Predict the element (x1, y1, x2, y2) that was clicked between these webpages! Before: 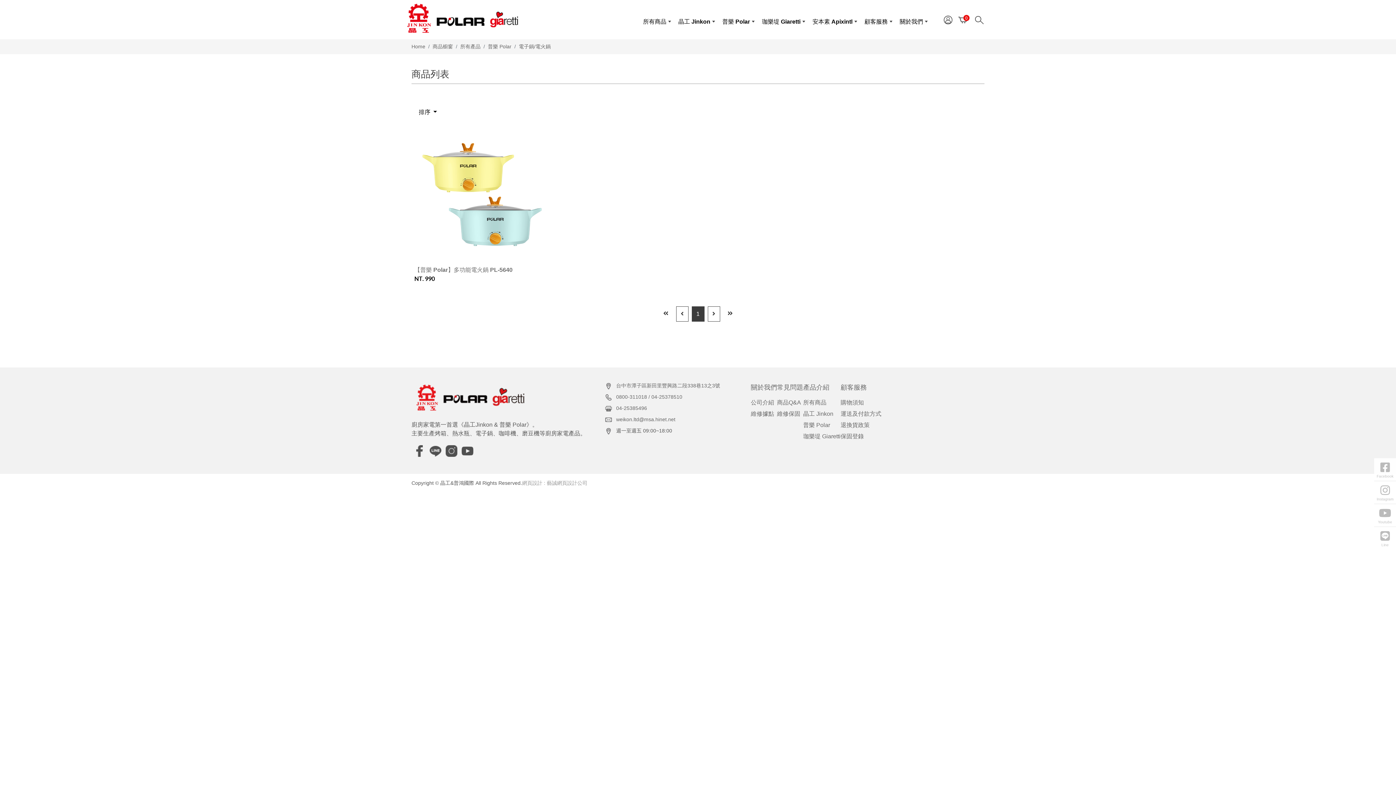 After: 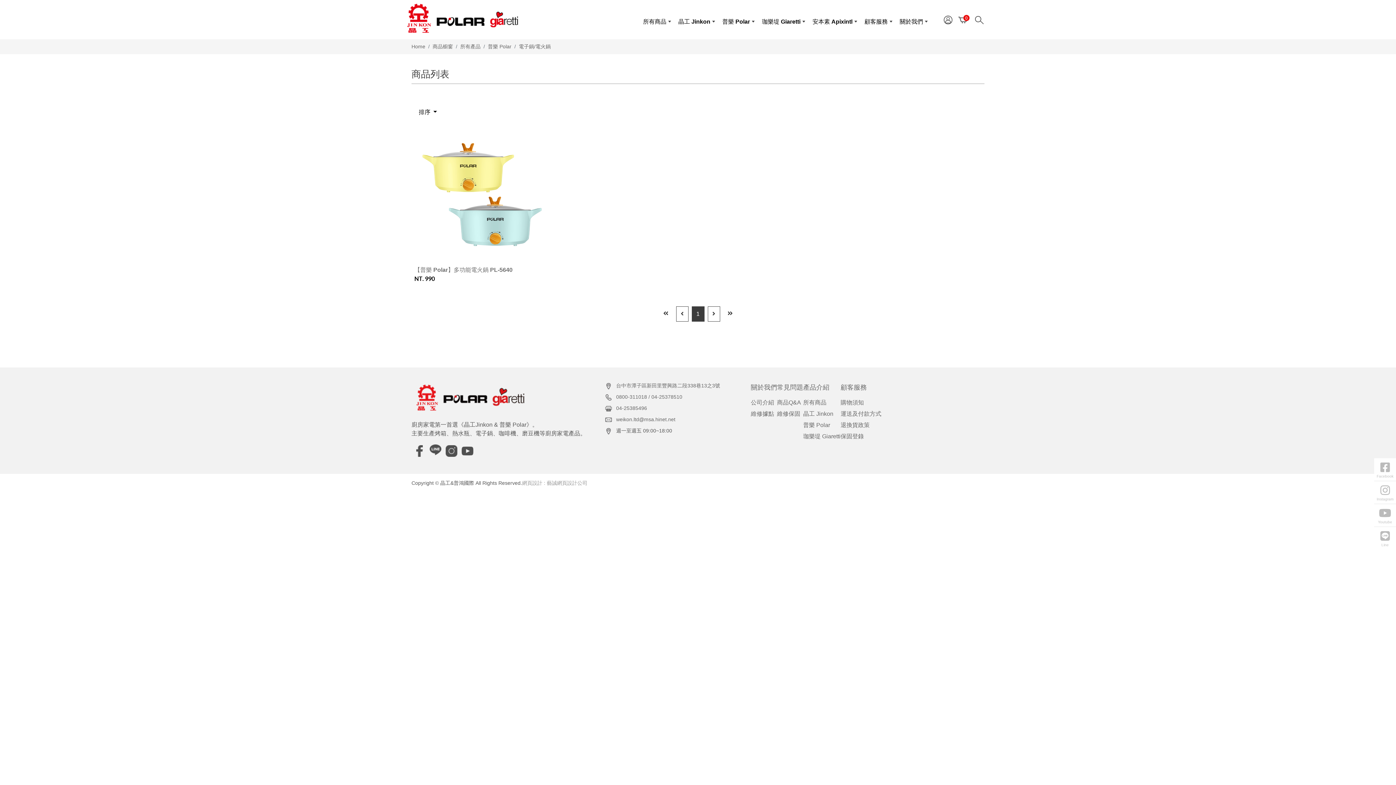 Action: bbox: (429, 445, 441, 457)